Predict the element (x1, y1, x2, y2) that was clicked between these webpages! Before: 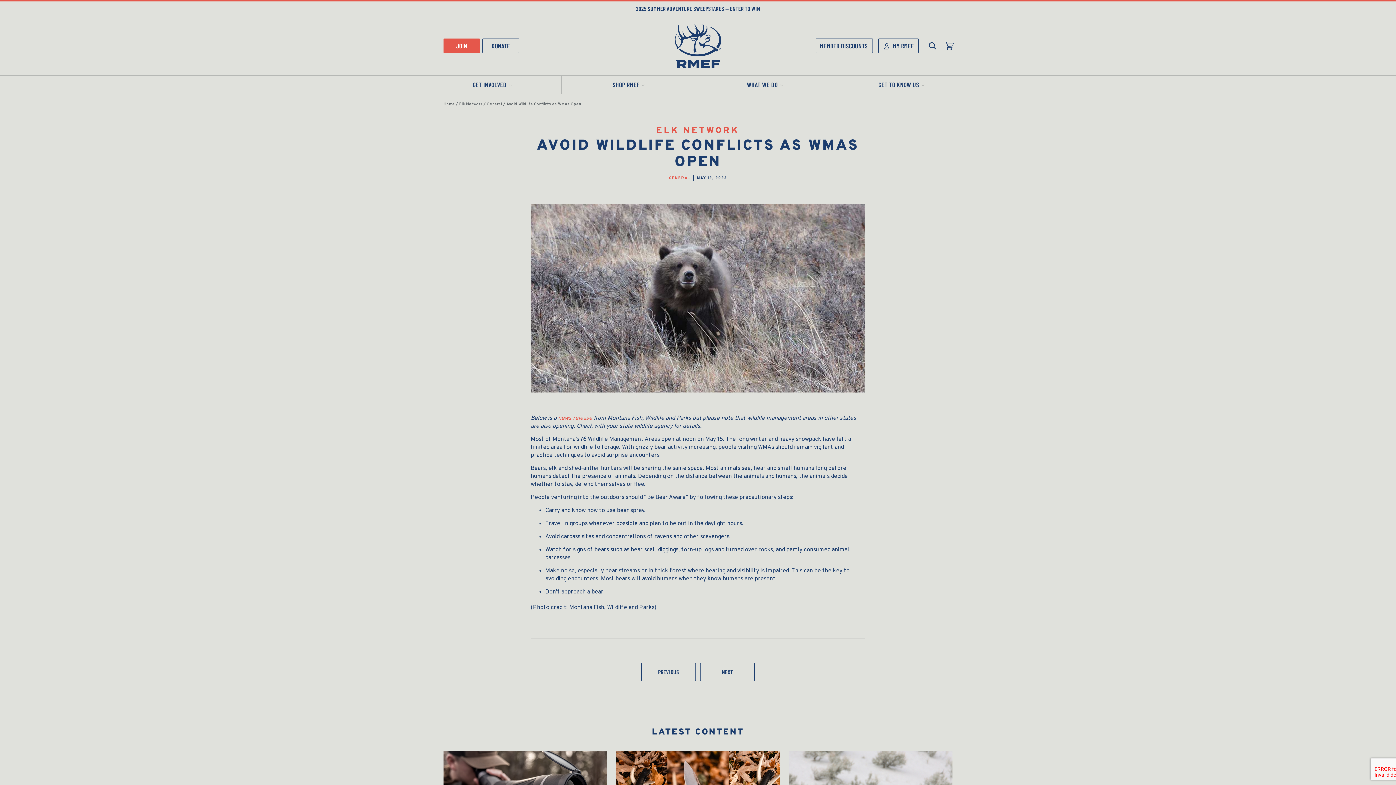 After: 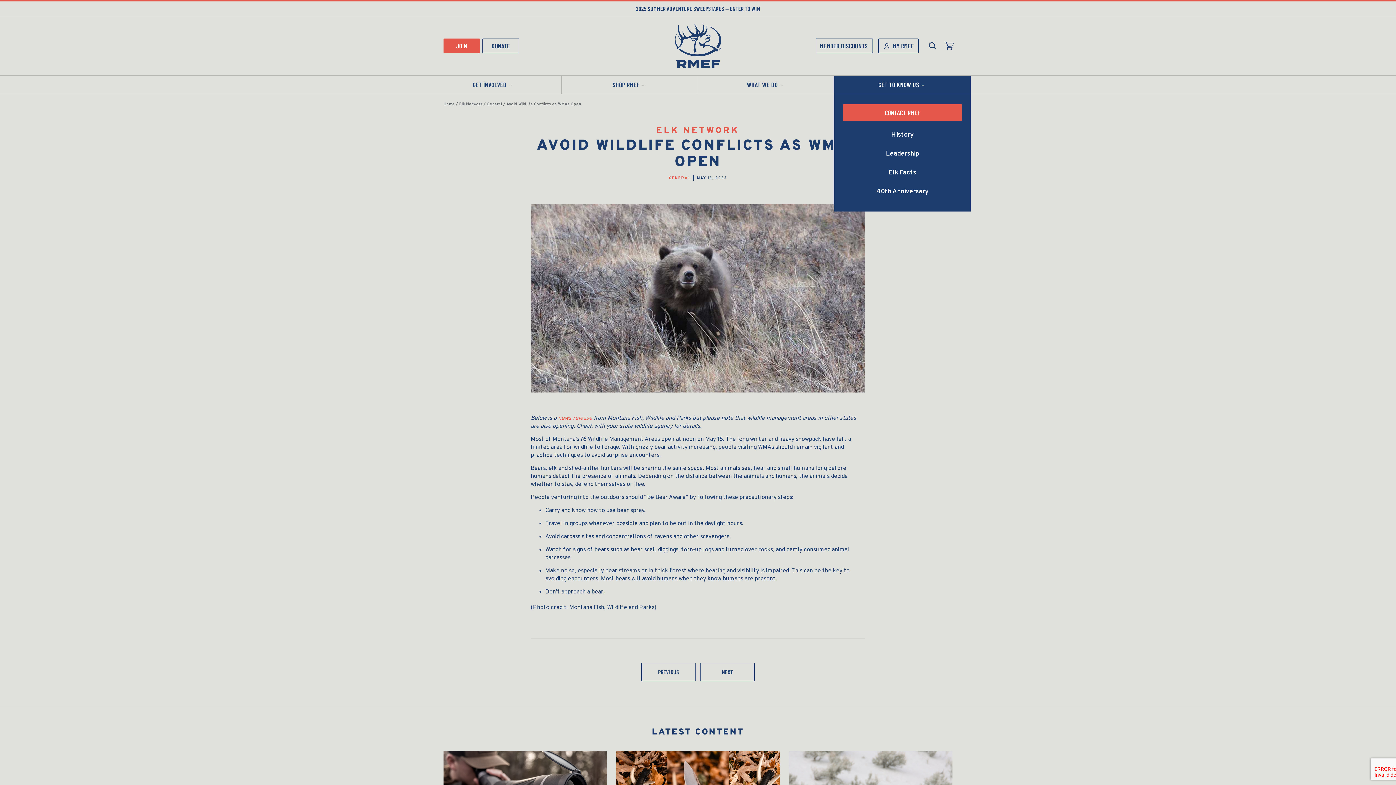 Action: bbox: (834, 75, 970, 93) label: GET TO KNOW US